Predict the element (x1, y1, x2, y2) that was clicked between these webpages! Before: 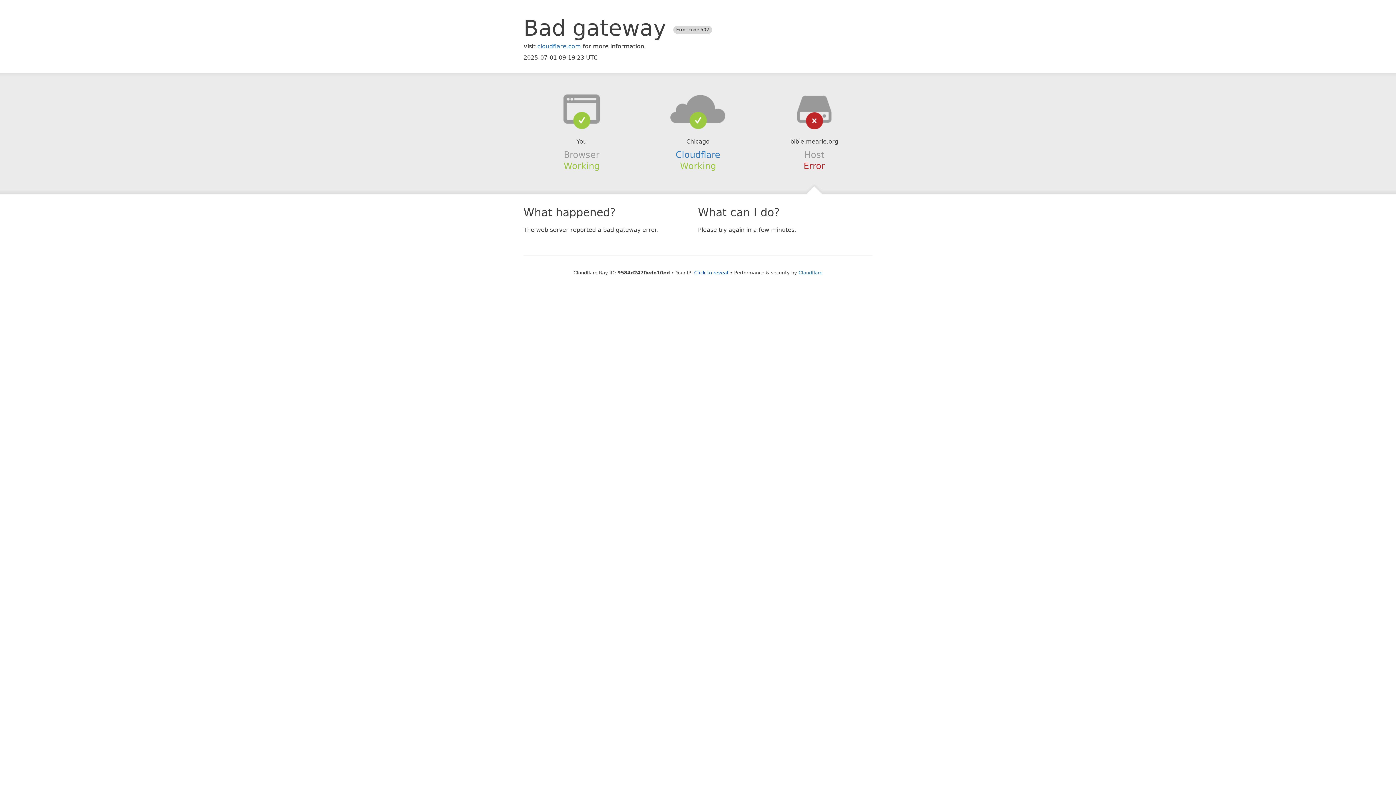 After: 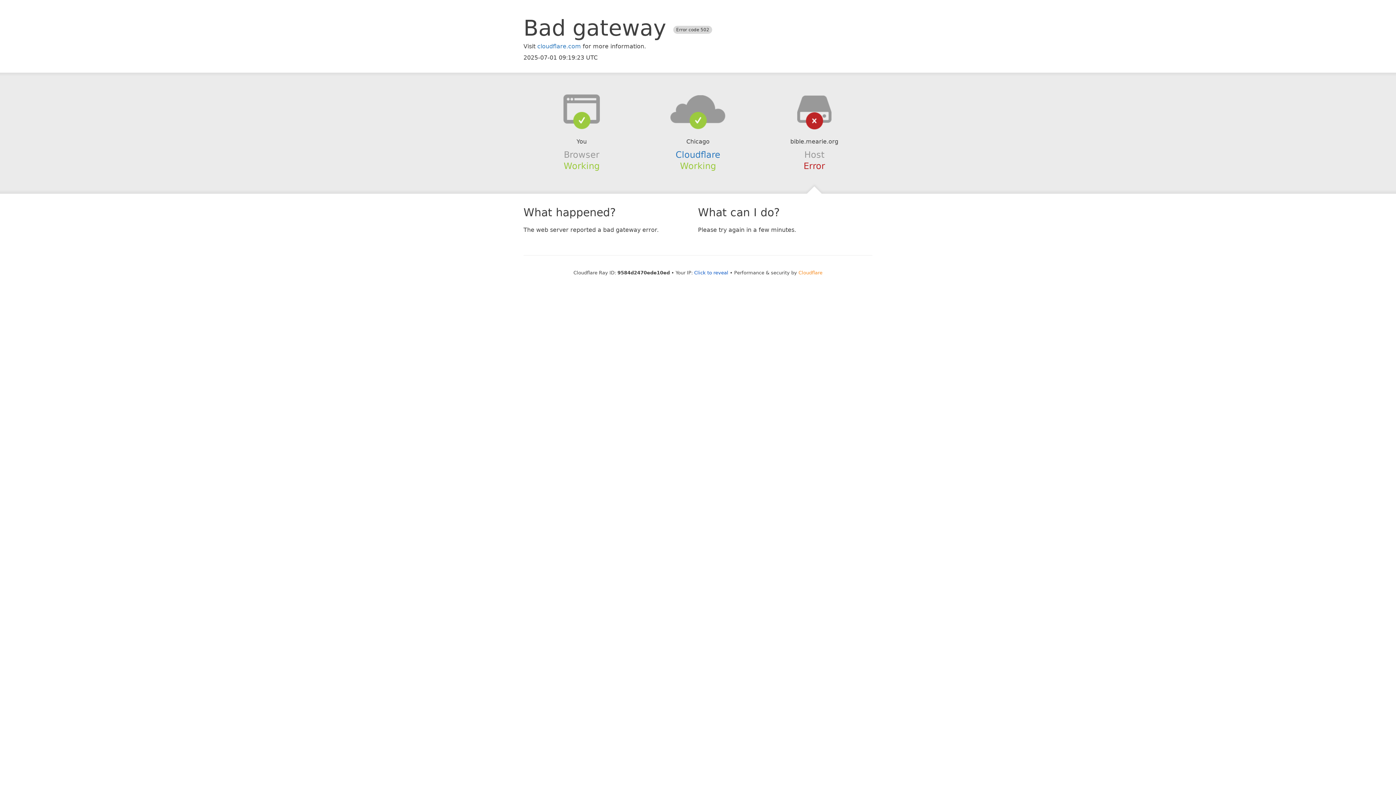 Action: bbox: (798, 270, 822, 275) label: Cloudflare